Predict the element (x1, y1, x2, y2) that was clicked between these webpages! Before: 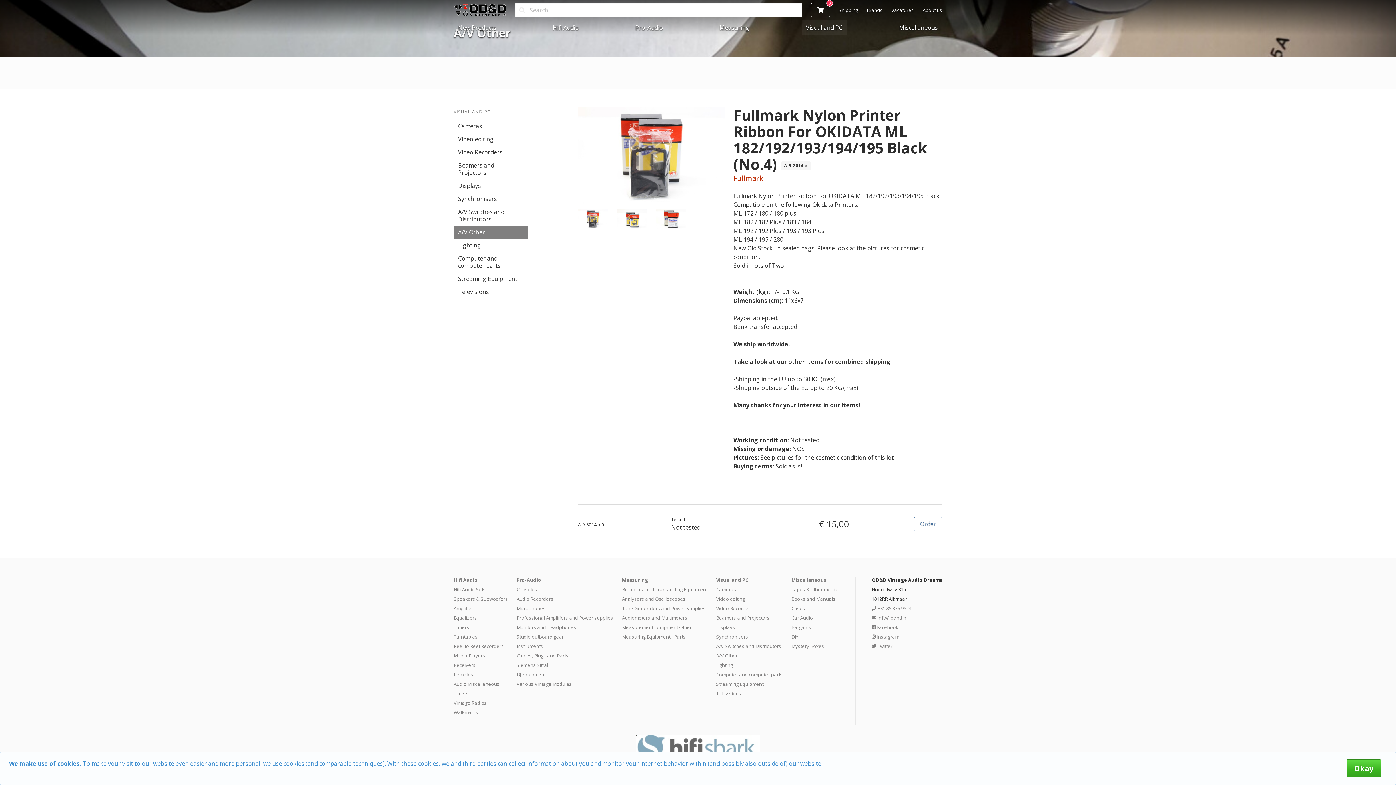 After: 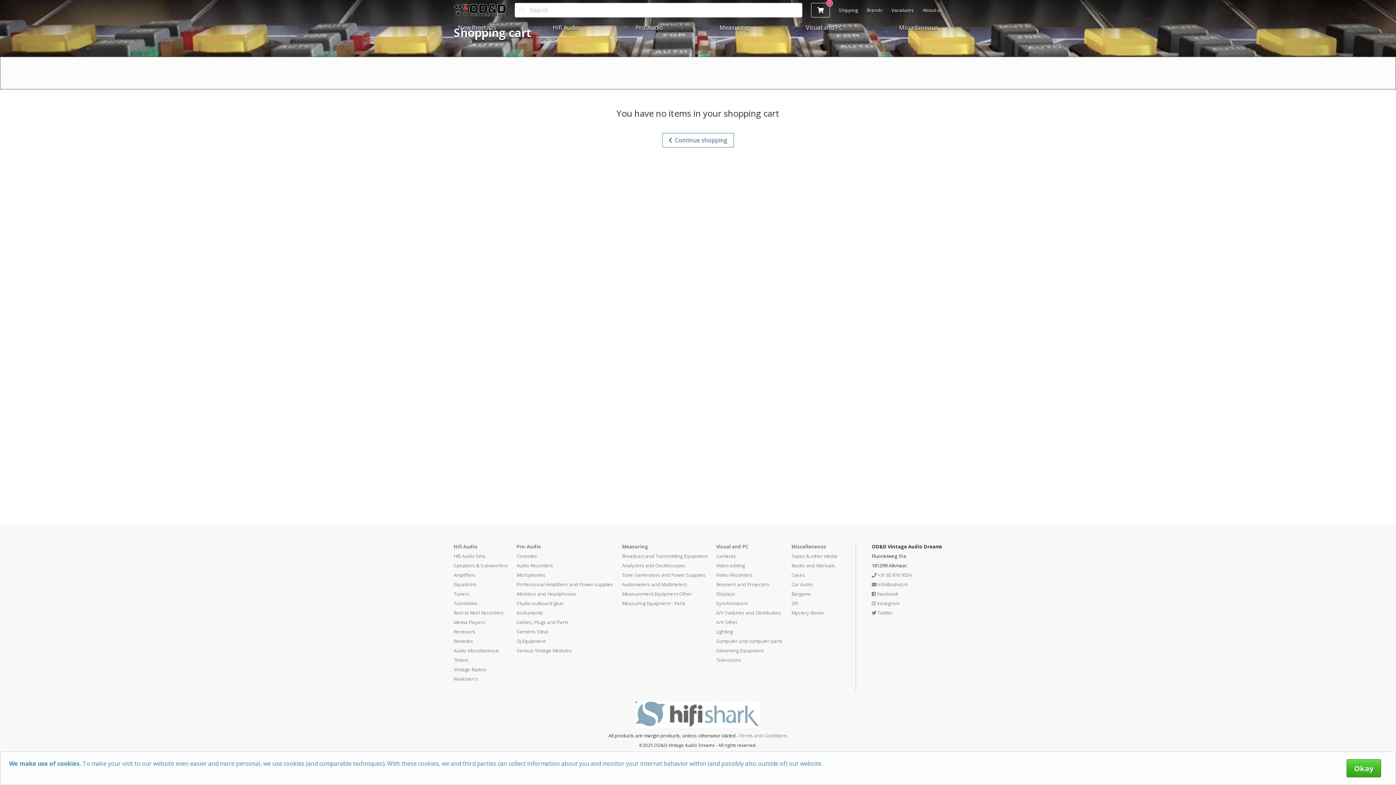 Action: bbox: (811, 2, 830, 17)